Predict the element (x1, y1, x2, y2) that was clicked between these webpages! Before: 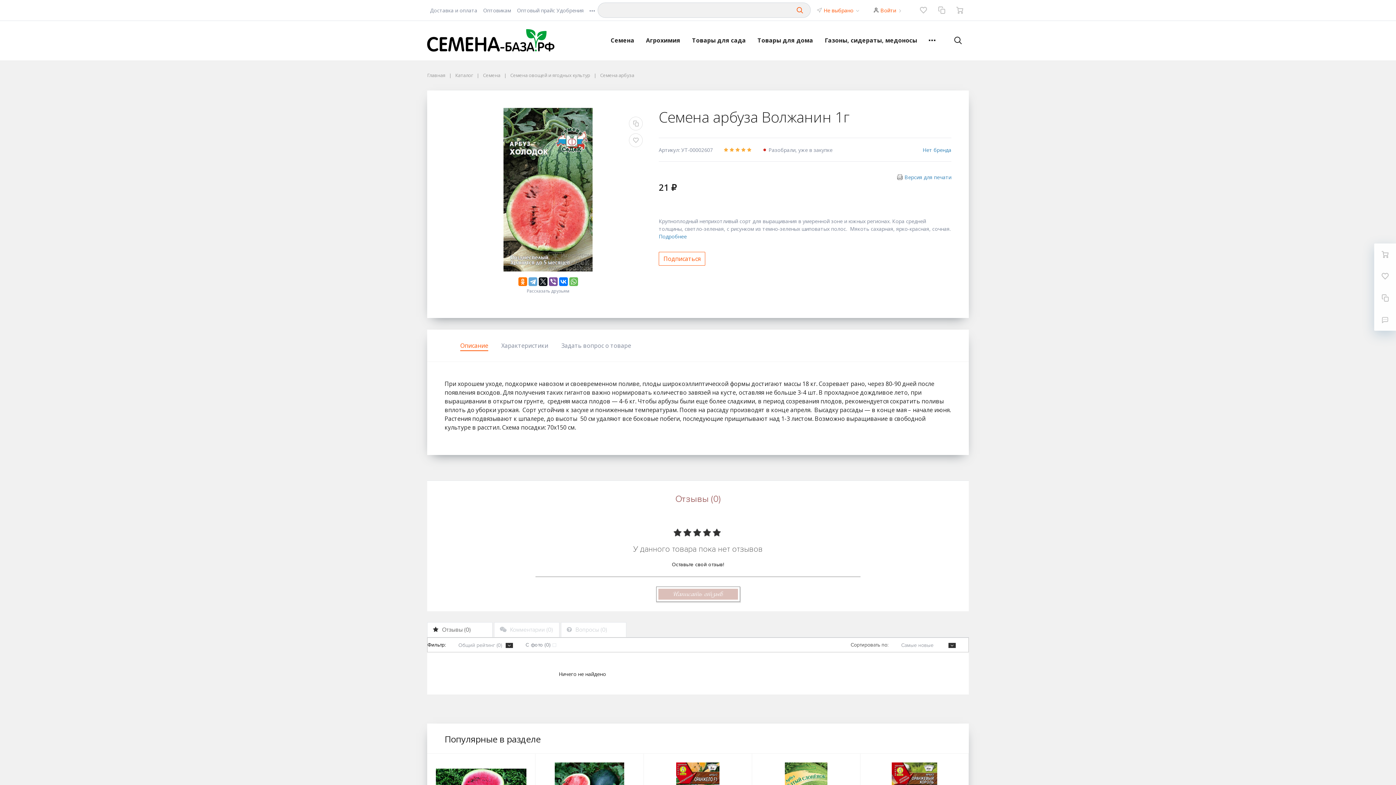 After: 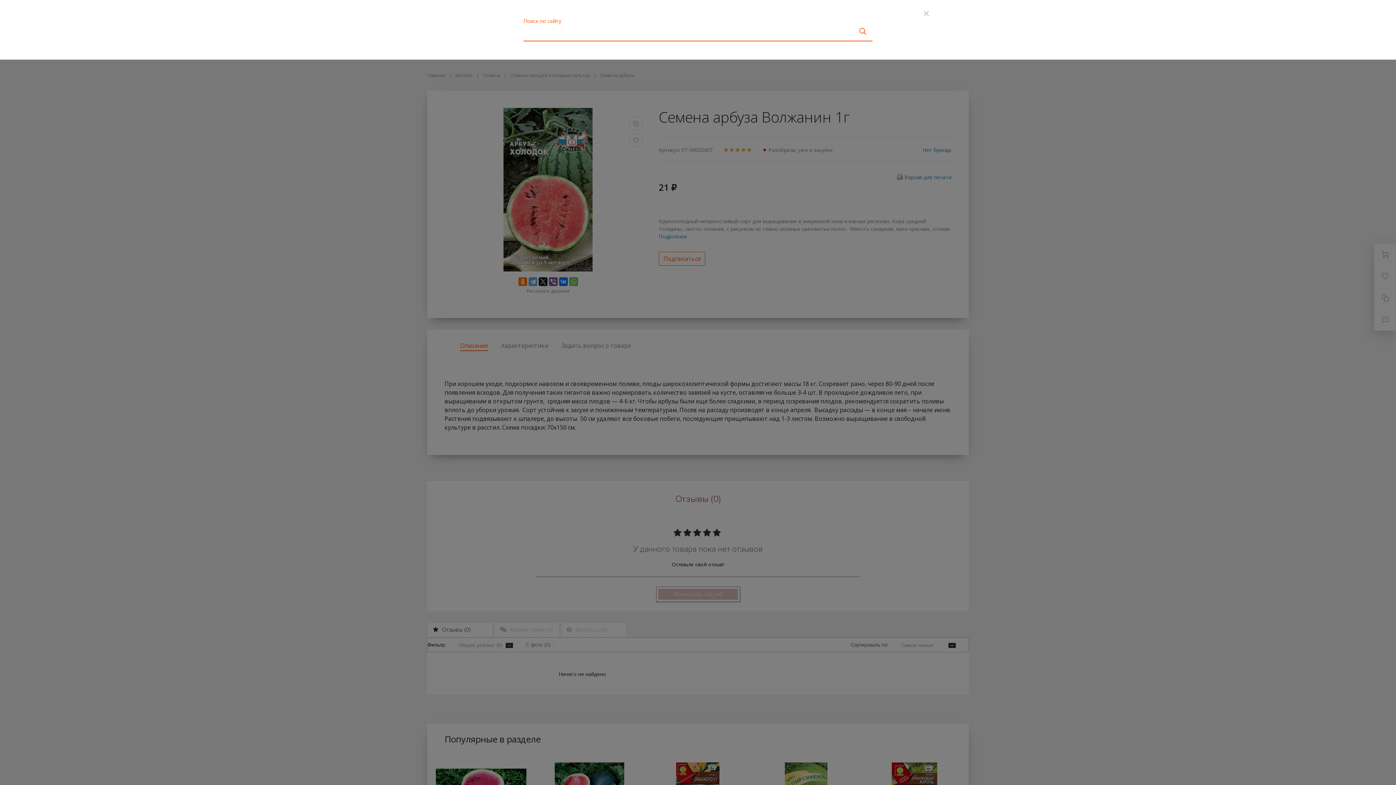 Action: bbox: (947, 29, 969, 51)